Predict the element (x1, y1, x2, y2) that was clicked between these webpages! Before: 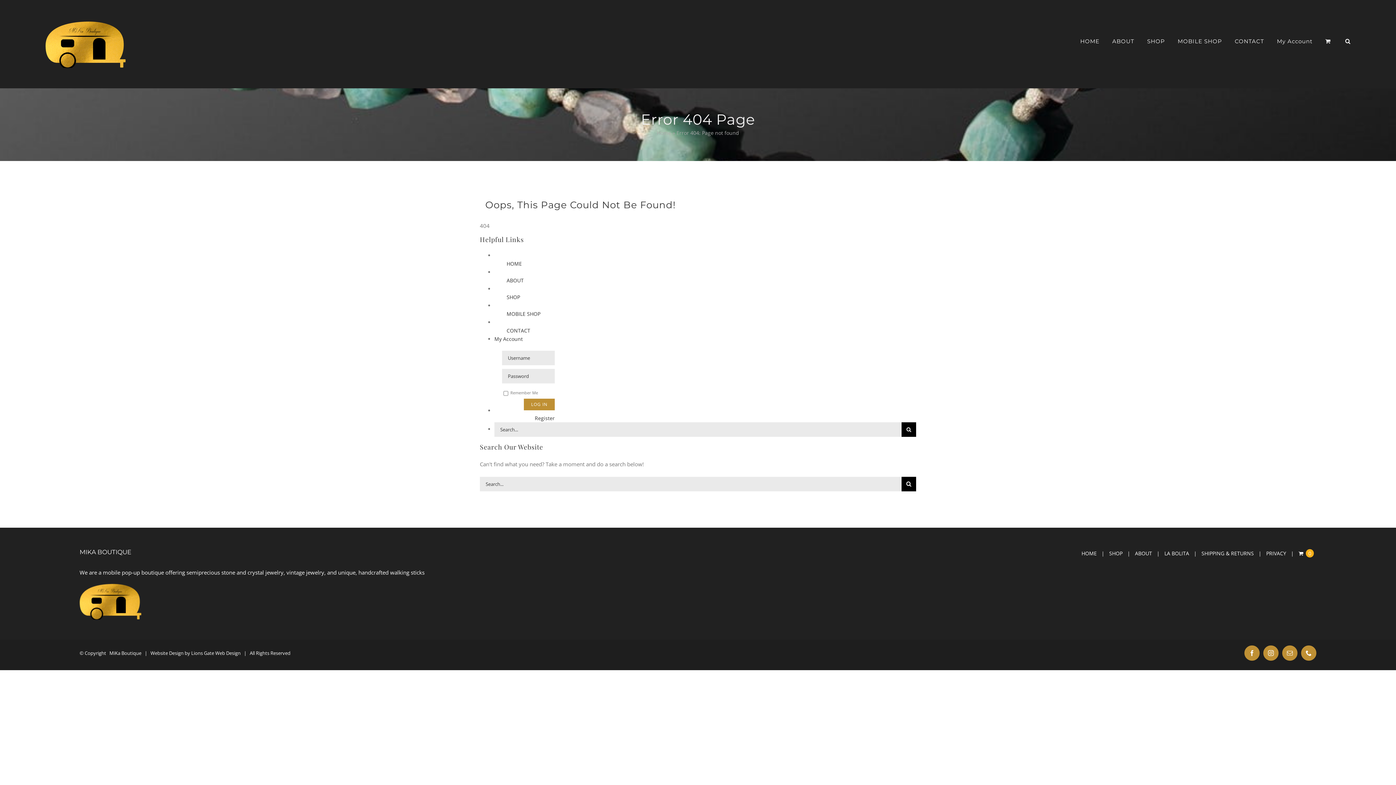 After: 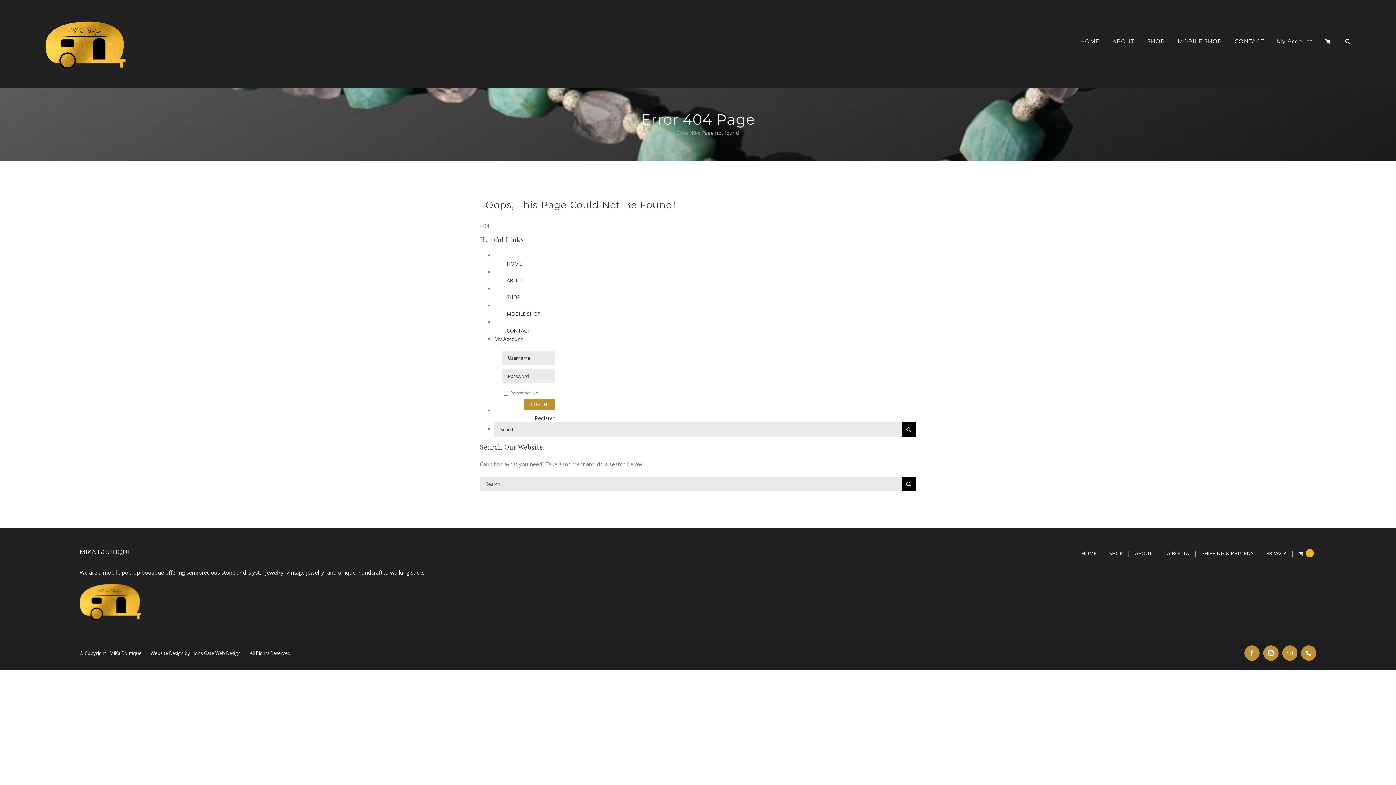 Action: bbox: (1244, 645, 1260, 661) label: Facebook